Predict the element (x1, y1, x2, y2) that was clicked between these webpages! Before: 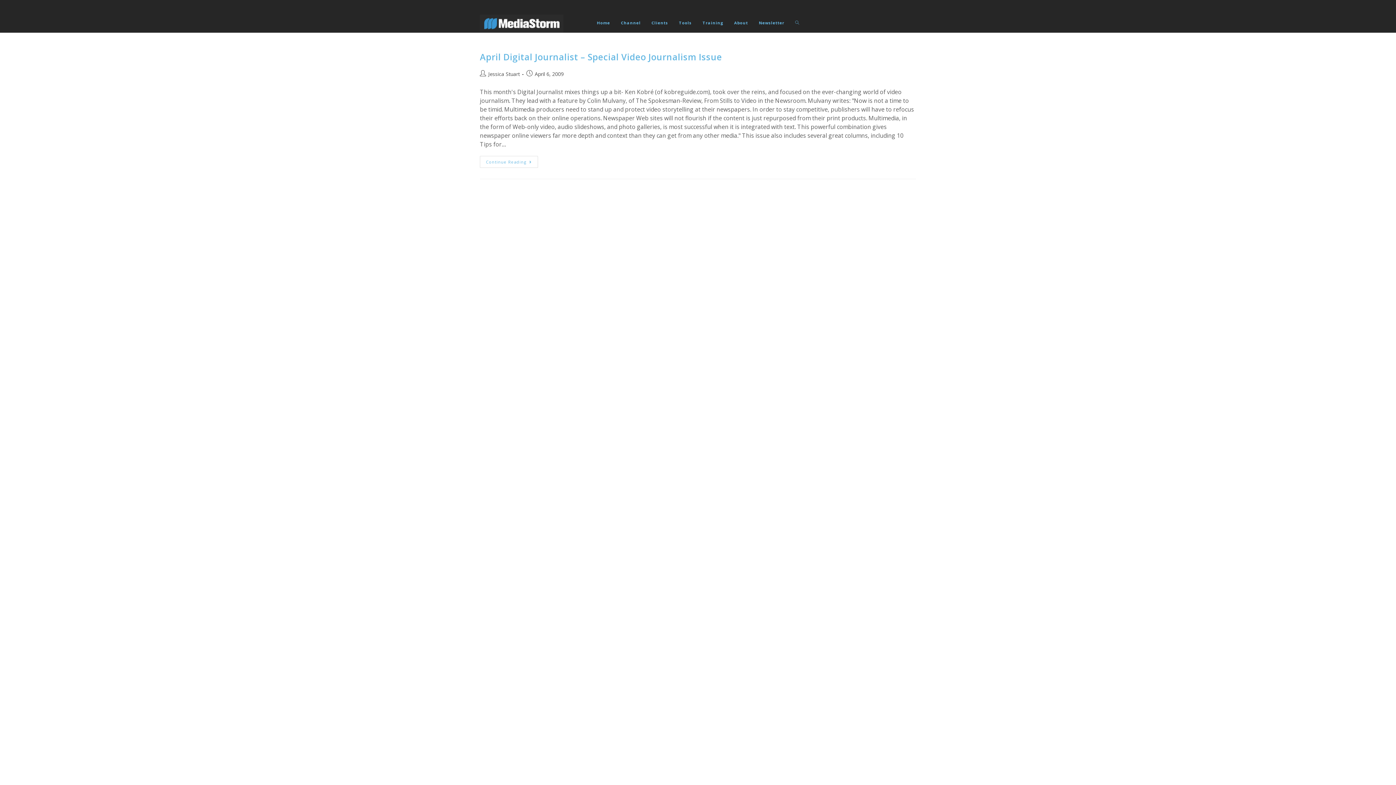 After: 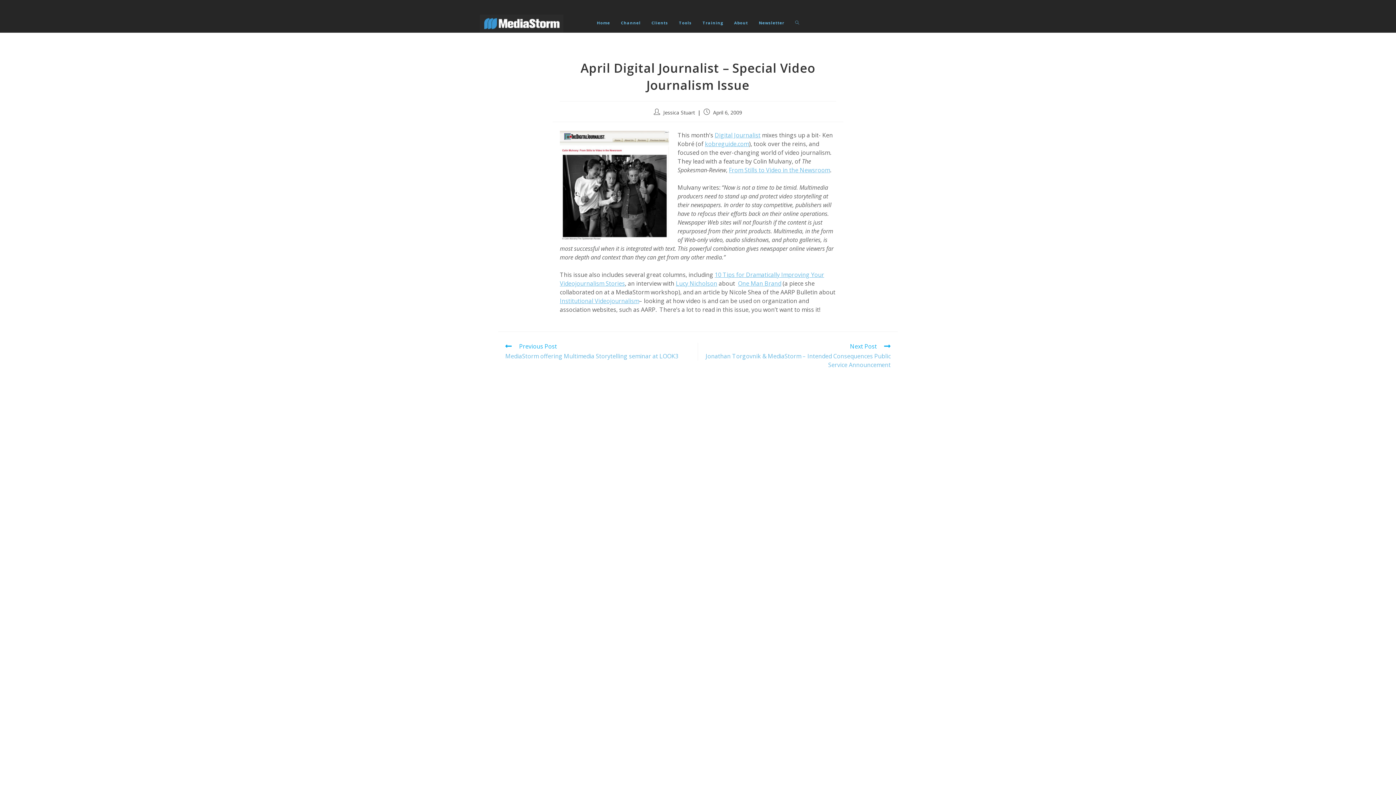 Action: bbox: (480, 50, 722, 62) label: April Digital Journalist – Special Video Journalism Issue